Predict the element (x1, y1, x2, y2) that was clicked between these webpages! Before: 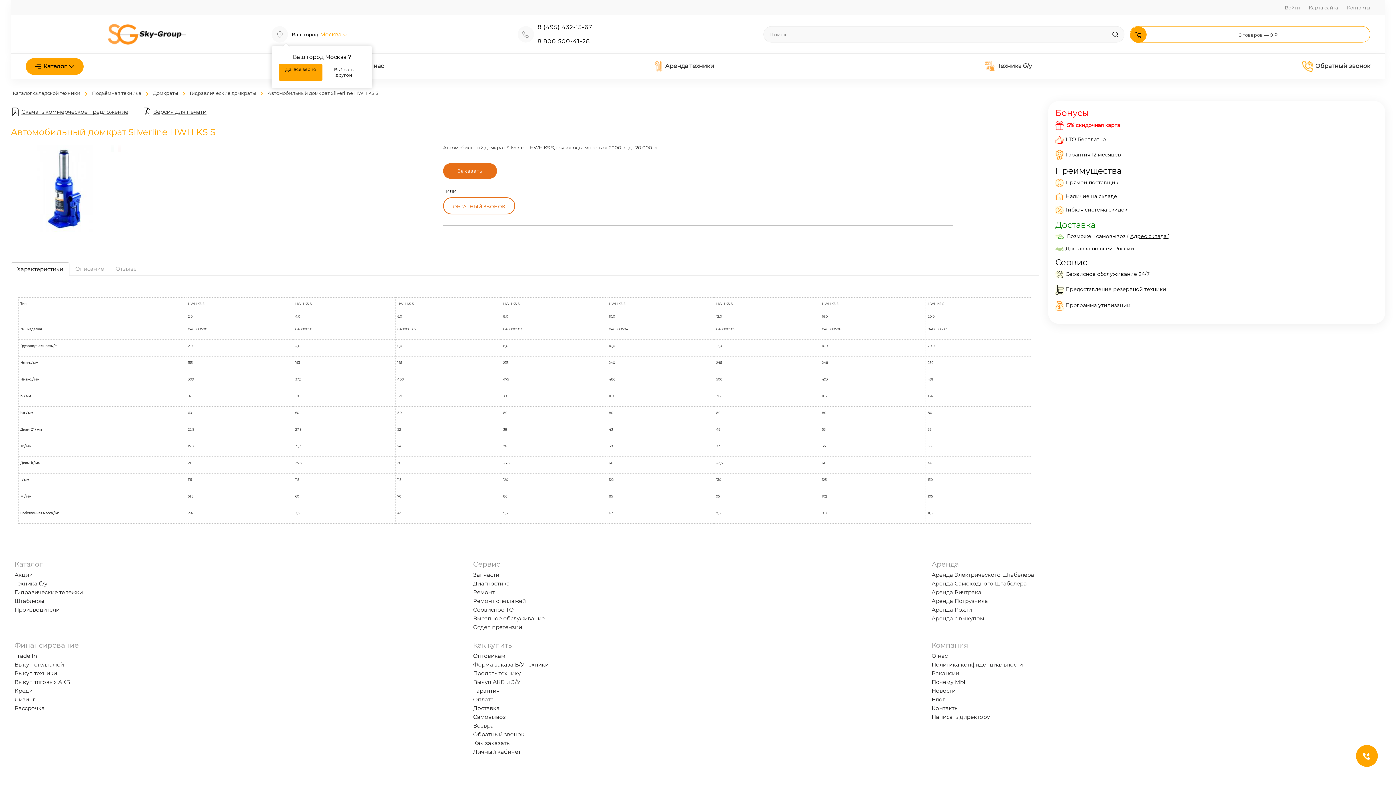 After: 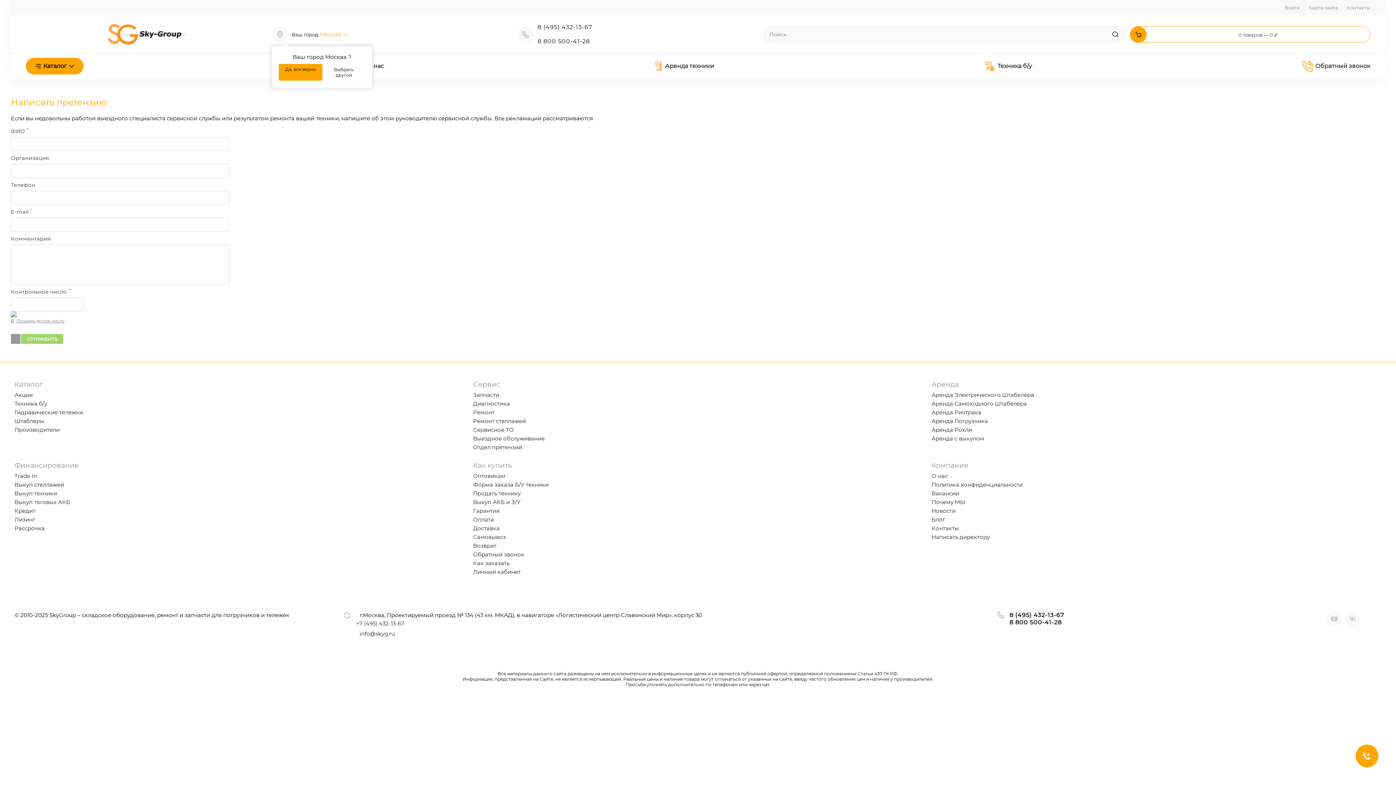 Action: label: Отдел претензий bbox: (473, 623, 923, 630)